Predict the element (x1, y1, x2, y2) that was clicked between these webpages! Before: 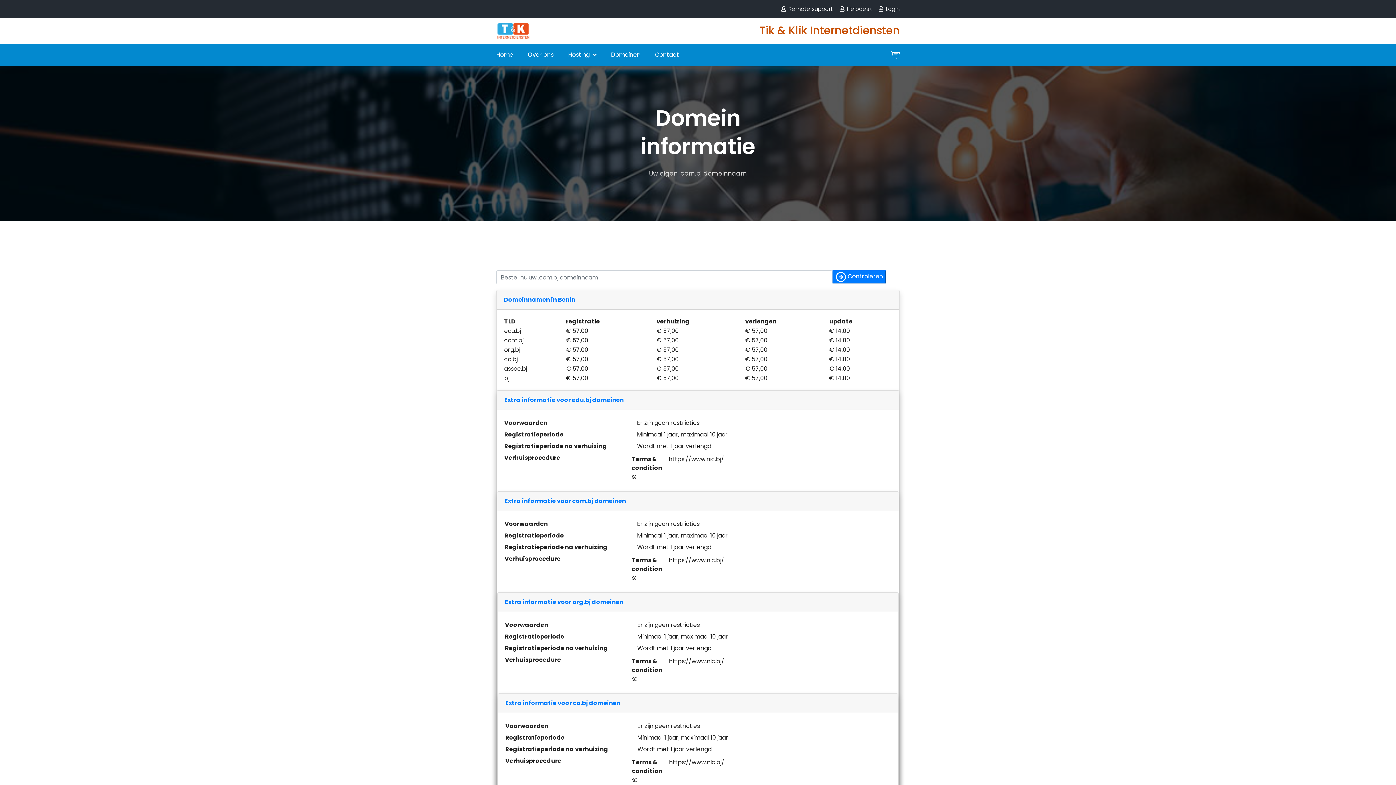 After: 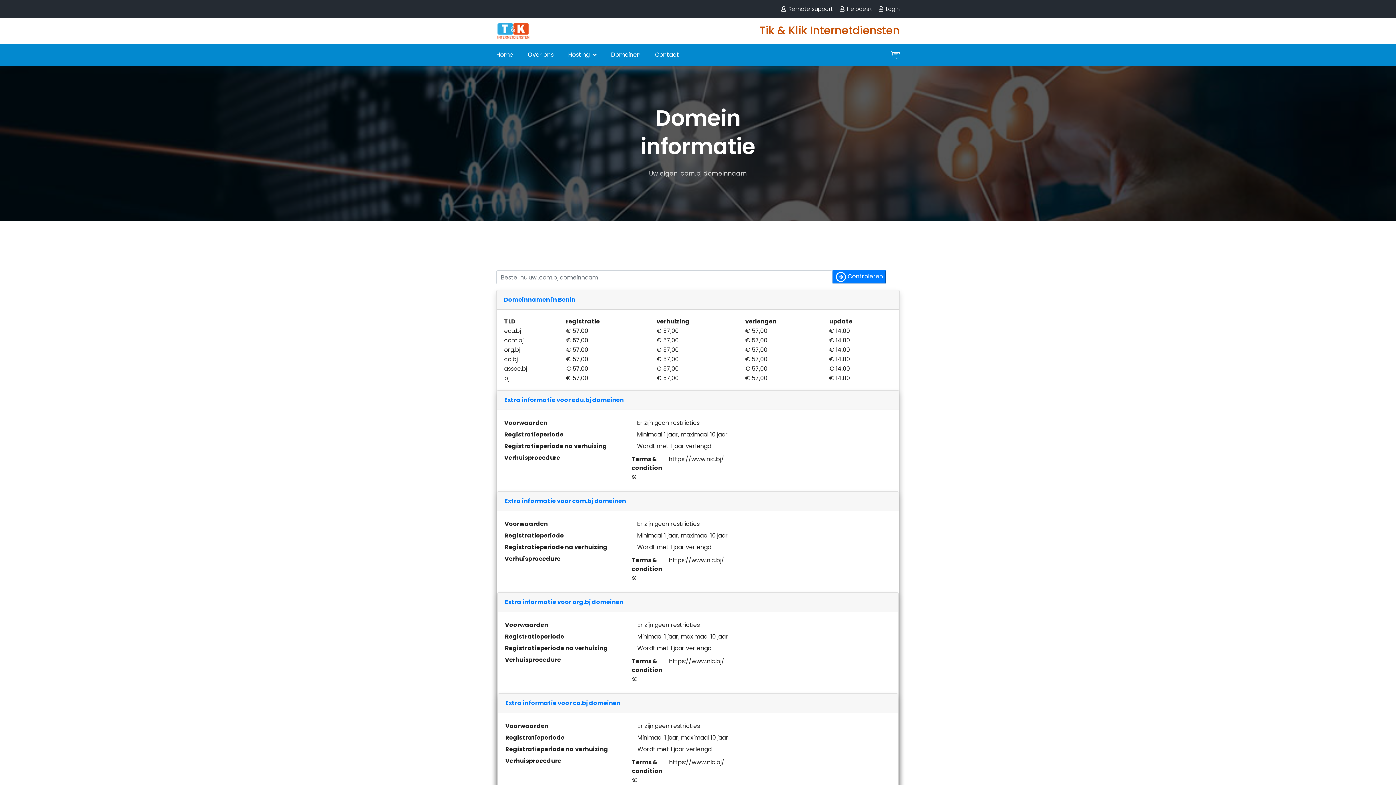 Action: label: Login bbox: (886, 5, 900, 12)